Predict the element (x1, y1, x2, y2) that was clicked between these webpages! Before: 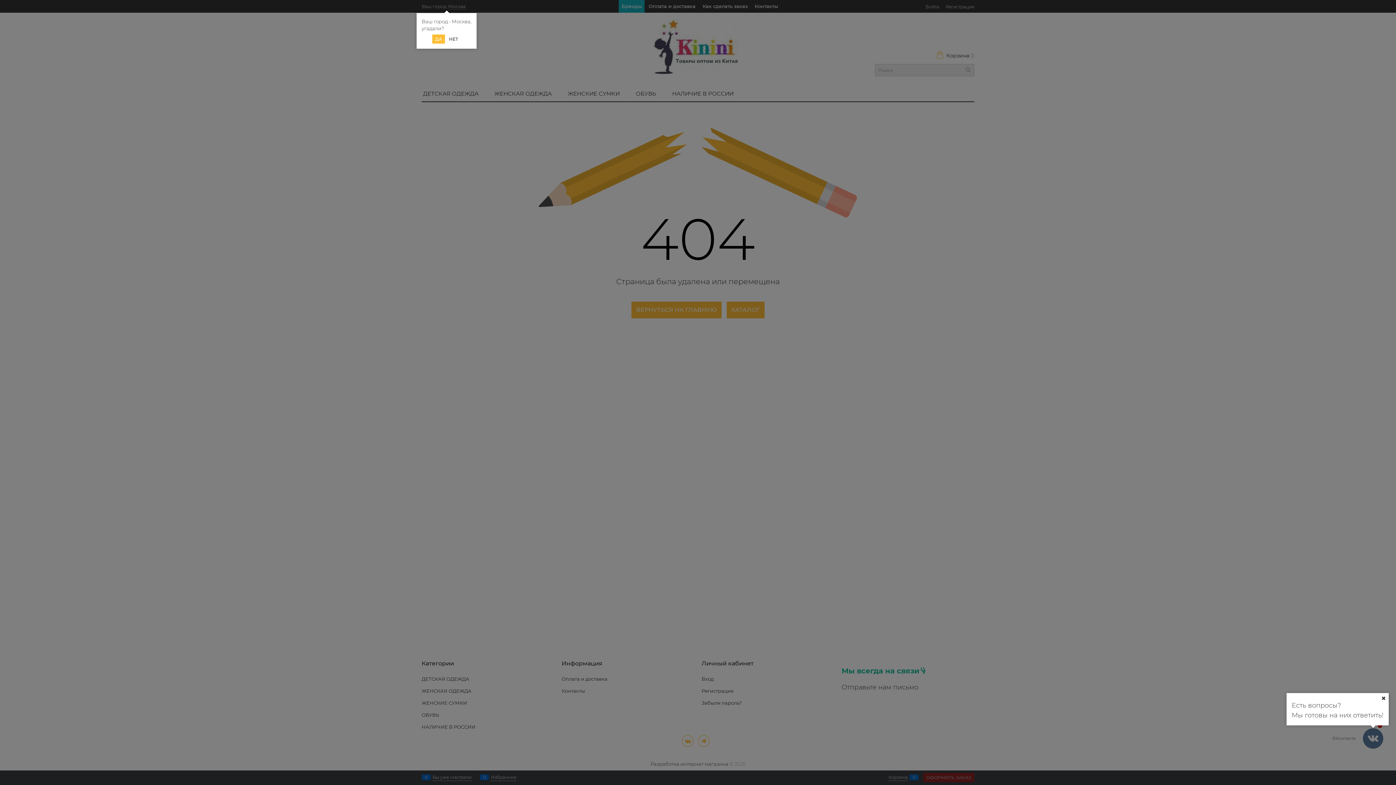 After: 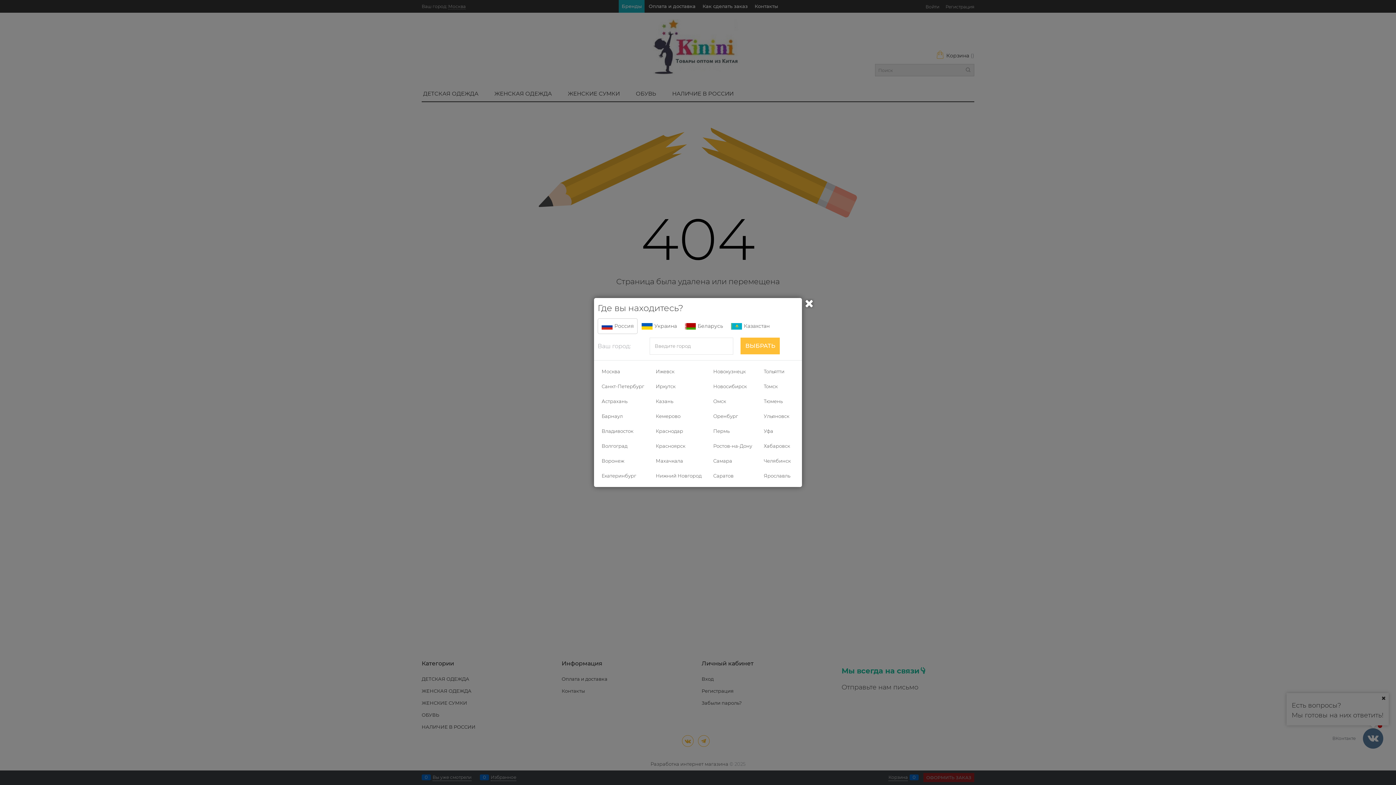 Action: label: НЕТ bbox: (446, 34, 461, 43)